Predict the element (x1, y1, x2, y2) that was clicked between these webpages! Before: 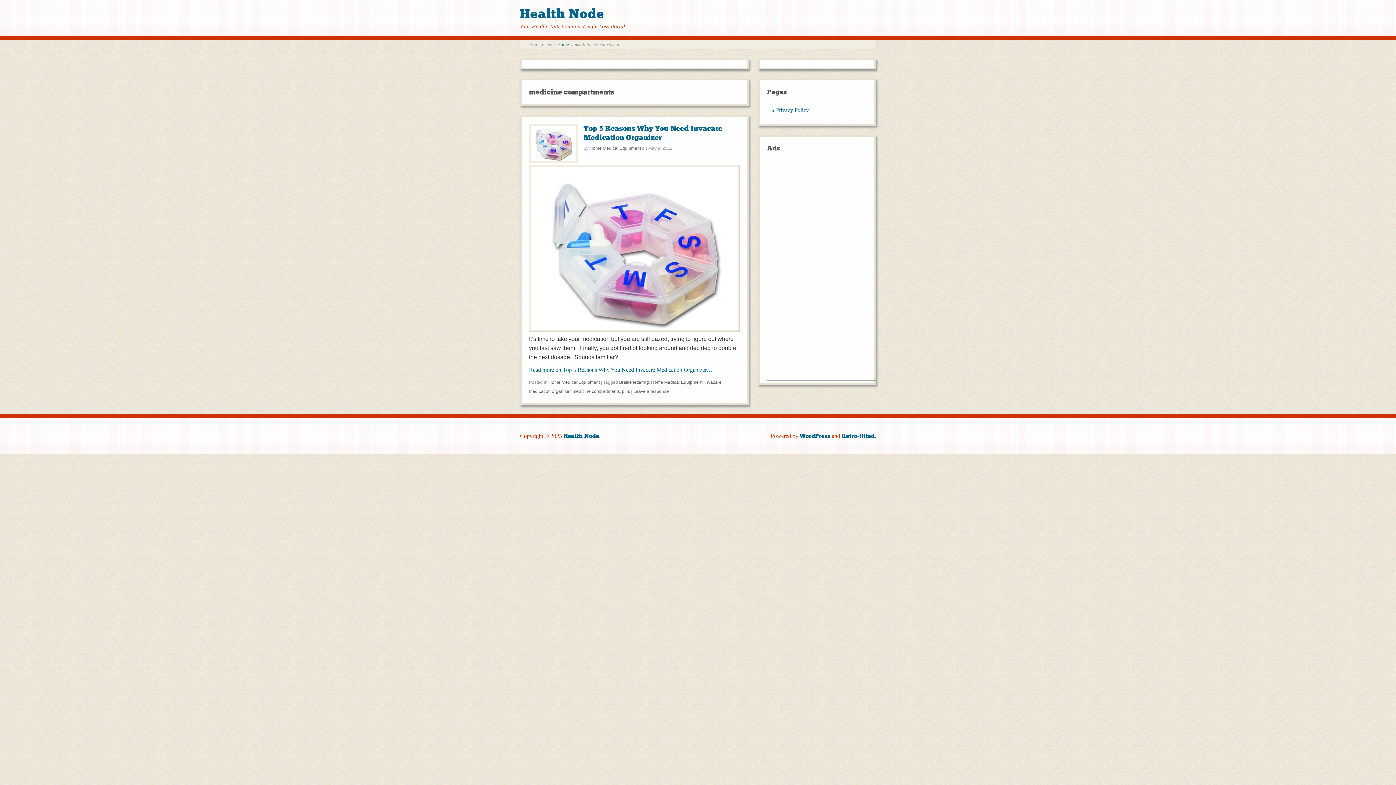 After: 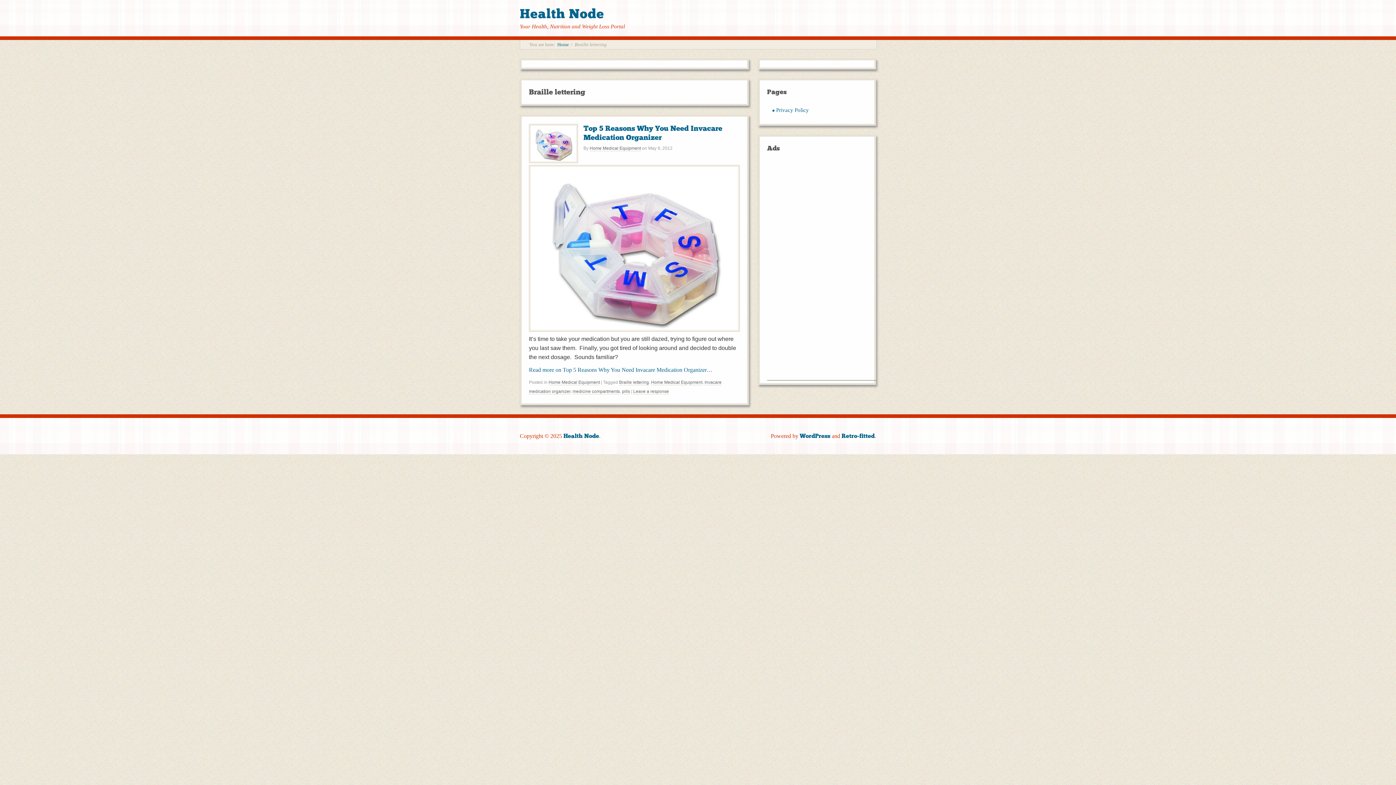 Action: label: Braille lettering bbox: (619, 380, 649, 385)